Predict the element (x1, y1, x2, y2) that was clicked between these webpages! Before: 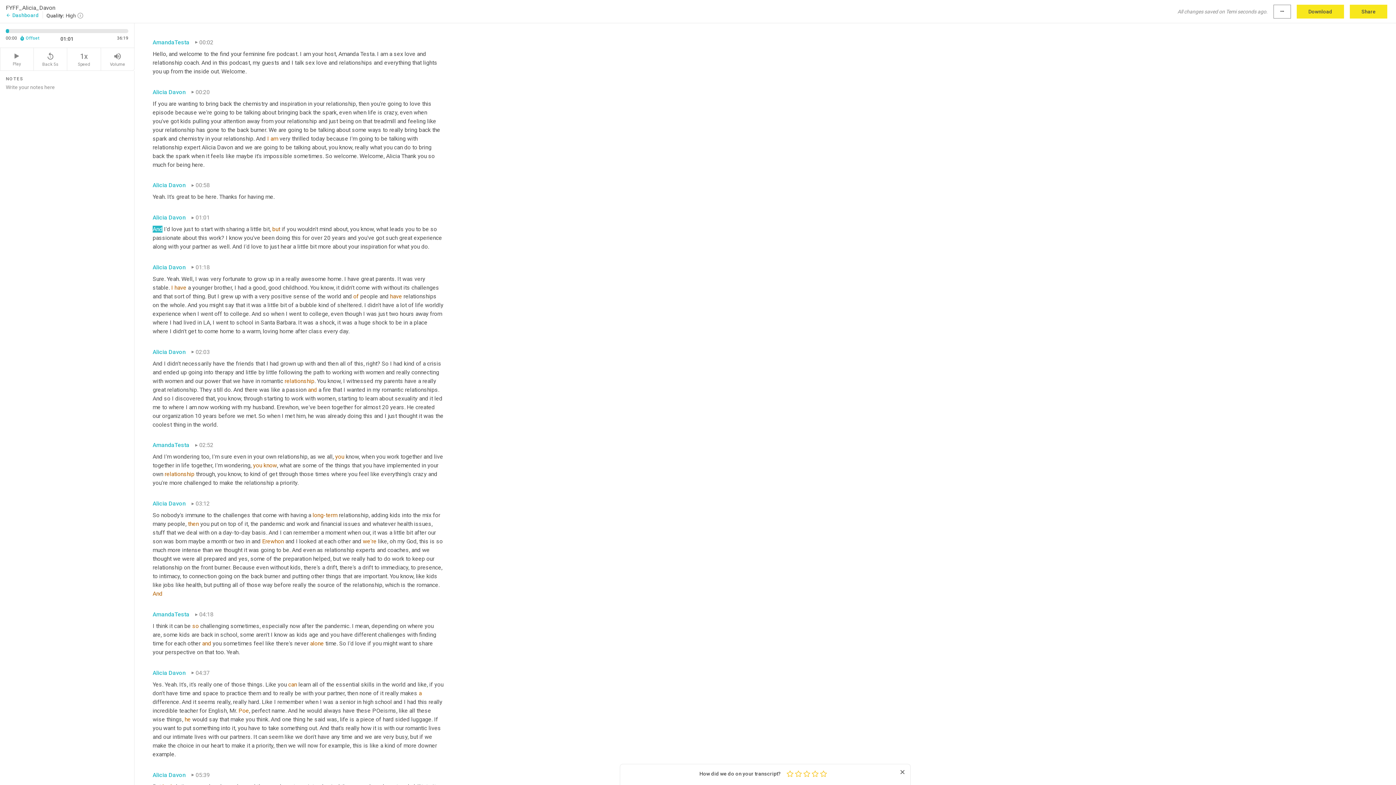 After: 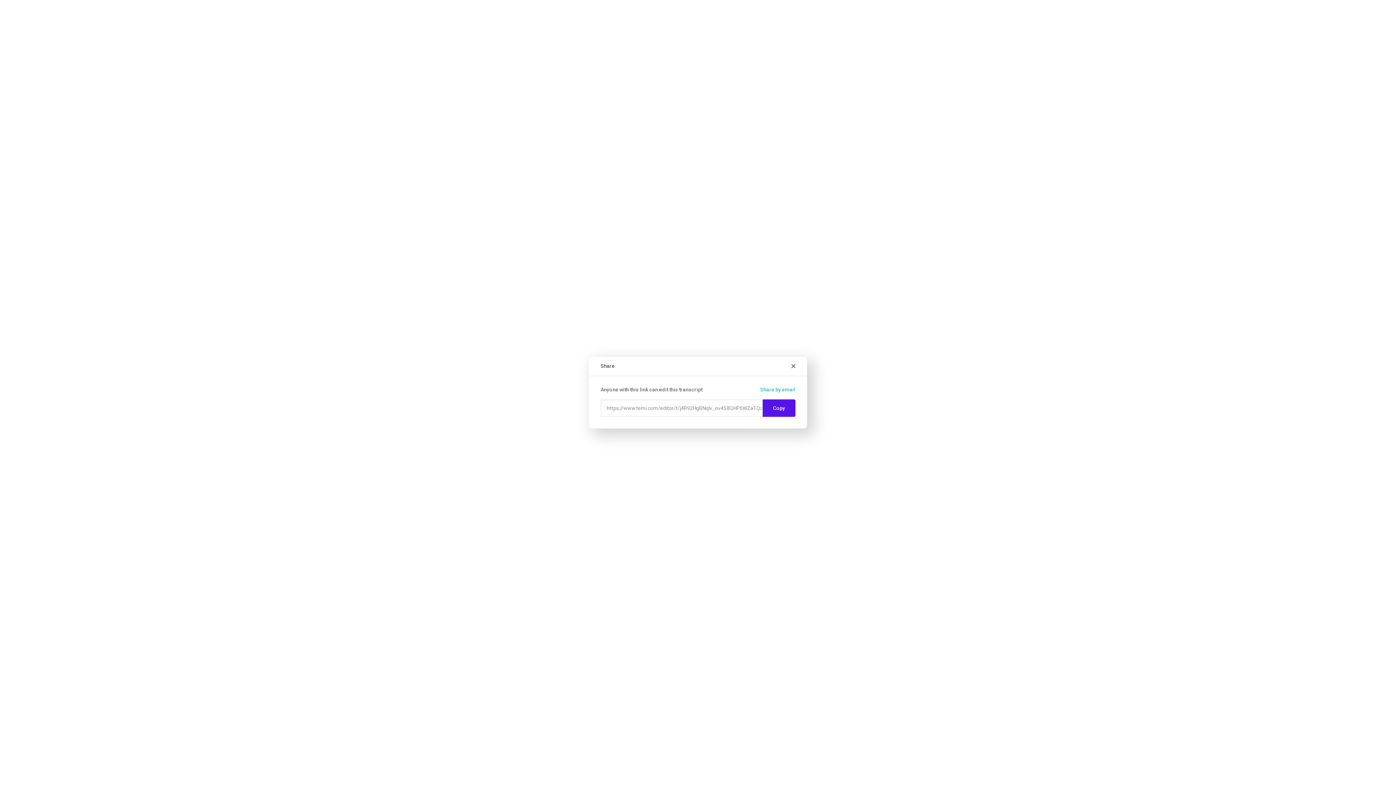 Action: label: Share bbox: (1350, 4, 1387, 18)